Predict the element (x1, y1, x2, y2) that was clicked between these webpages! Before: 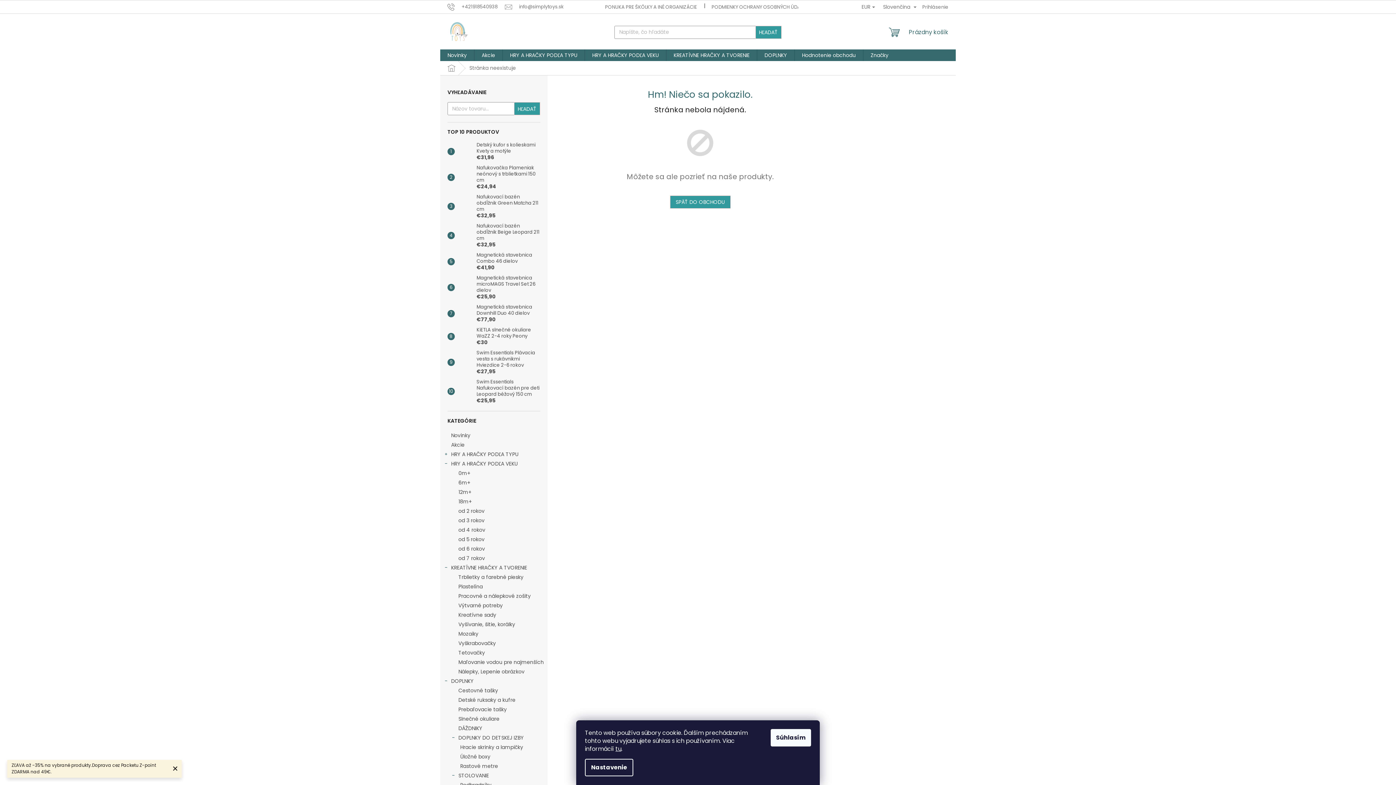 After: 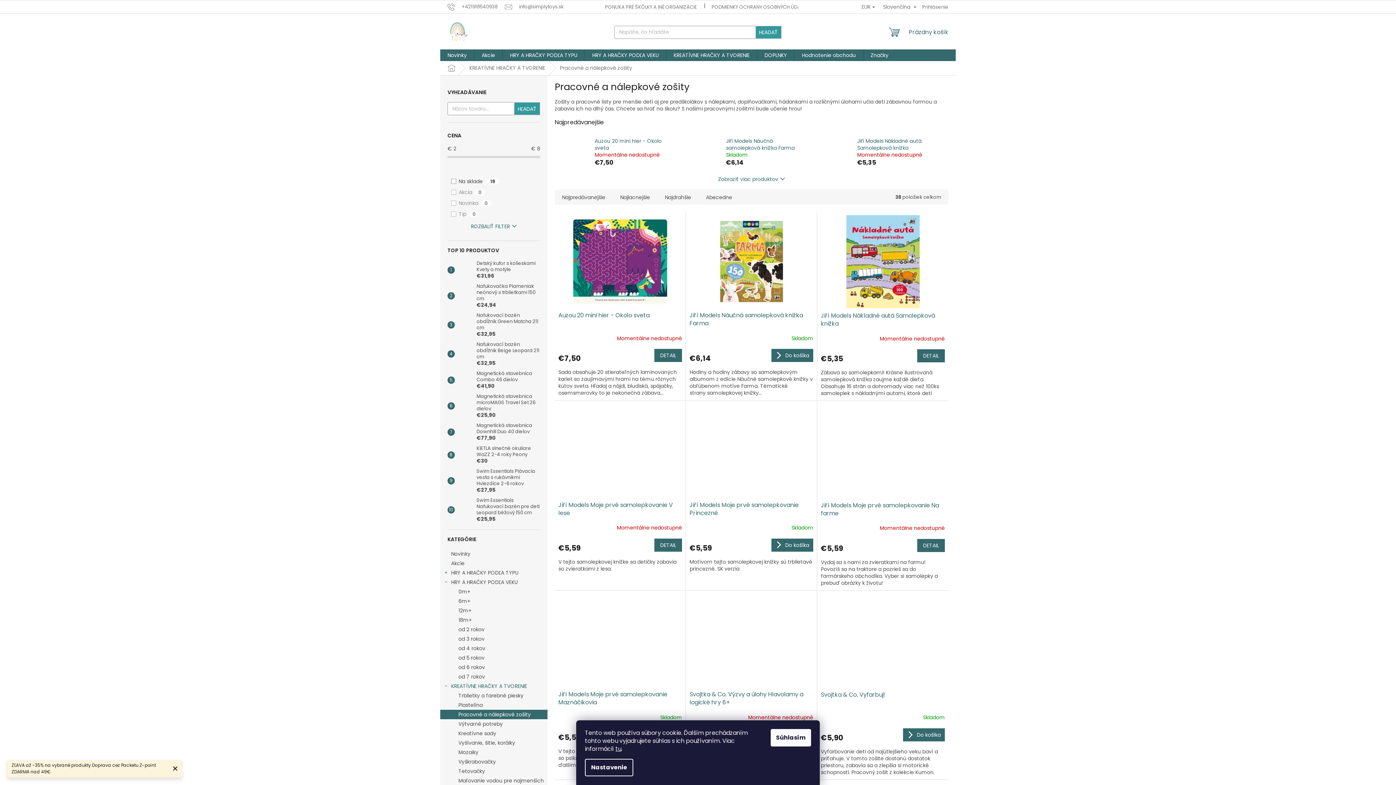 Action: bbox: (440, 591, 547, 601) label: Pracovné a nálepkové zošity